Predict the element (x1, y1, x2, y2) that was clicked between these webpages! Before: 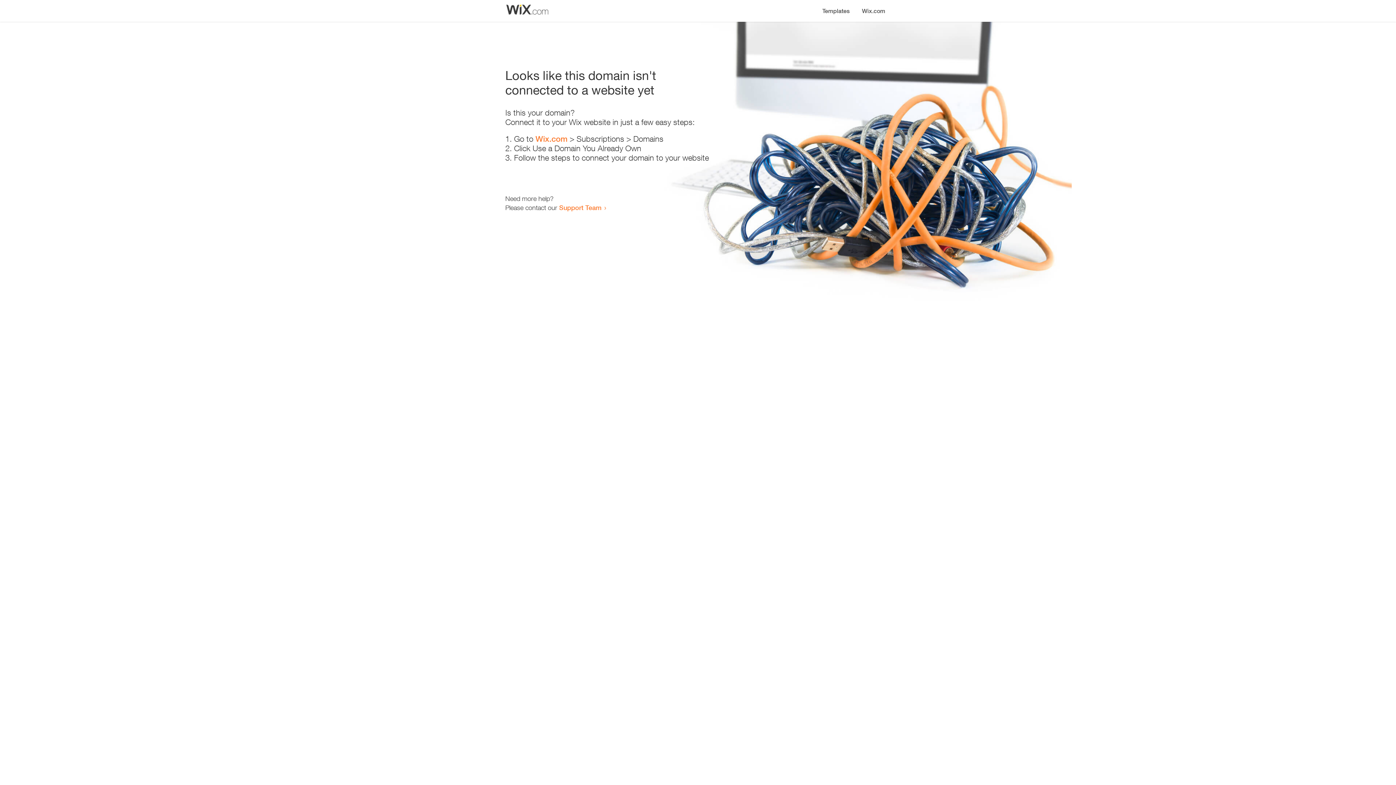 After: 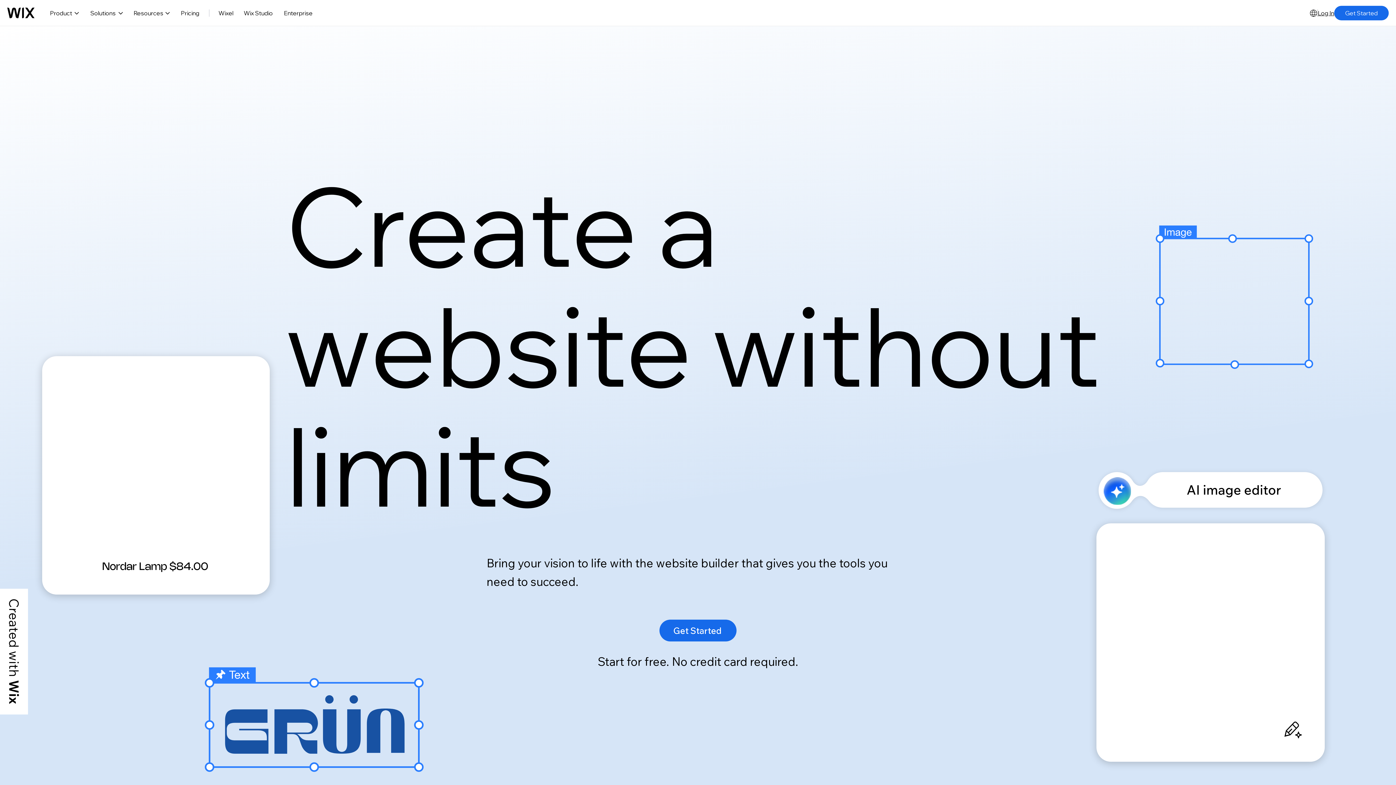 Action: bbox: (535, 134, 567, 143) label: Wix.com